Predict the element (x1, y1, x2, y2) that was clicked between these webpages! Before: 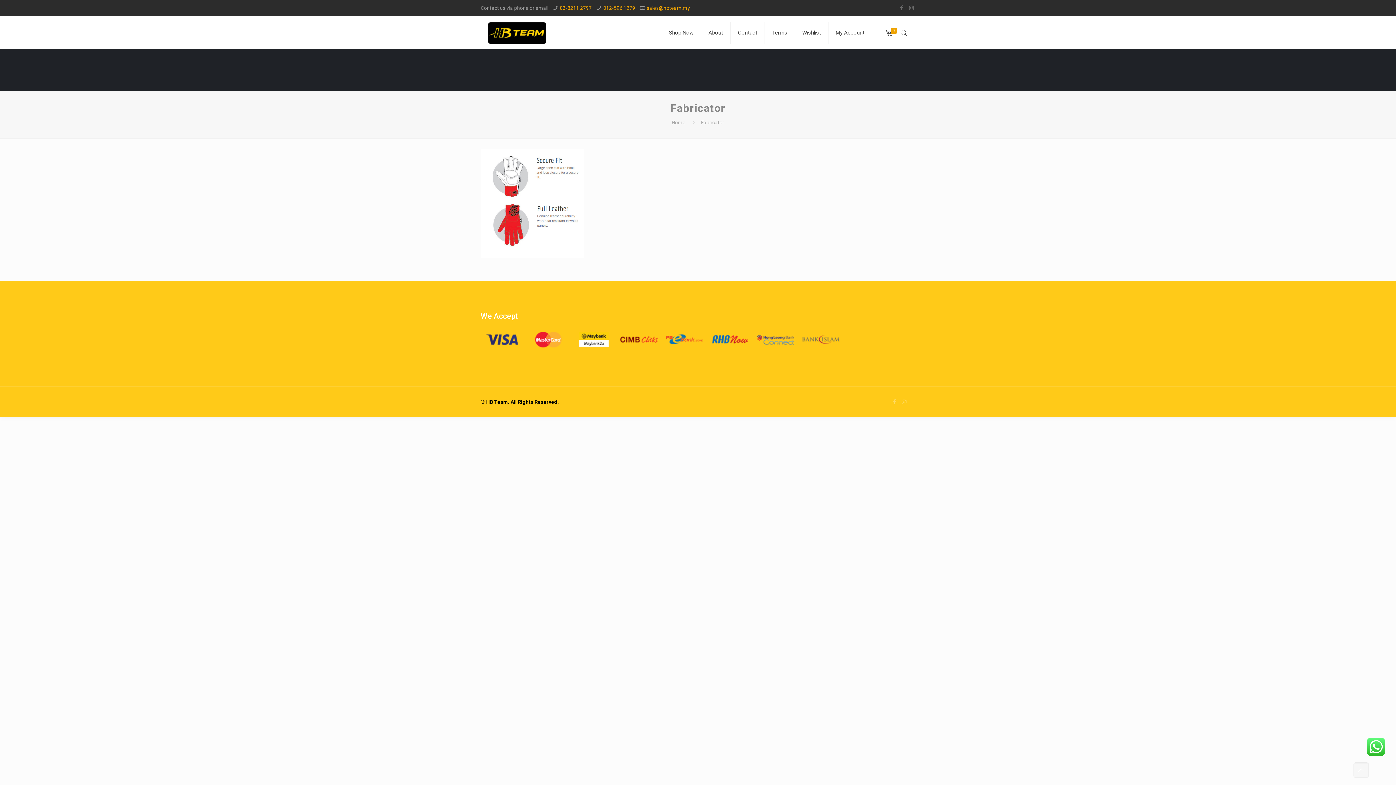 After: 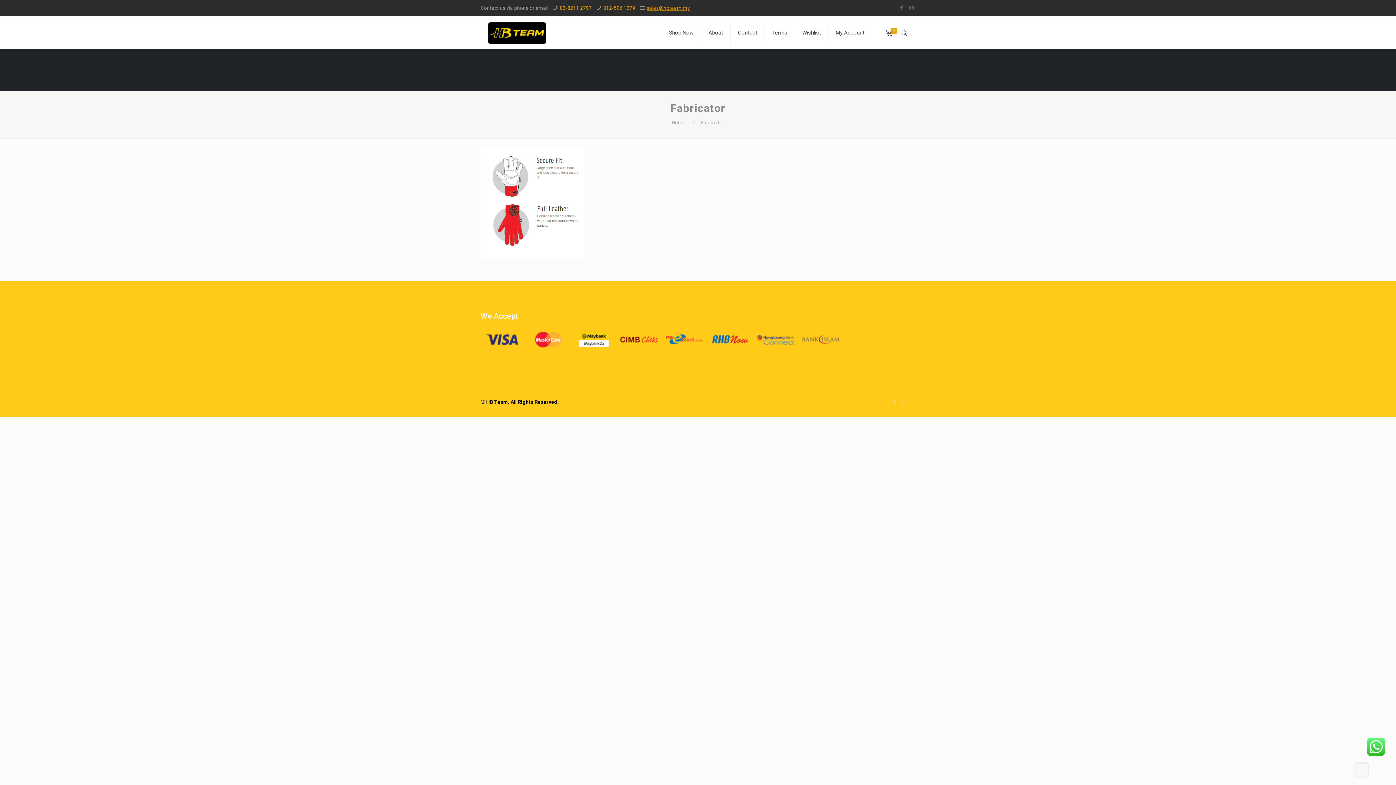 Action: bbox: (646, 5, 690, 10) label: sales@hbteam.my